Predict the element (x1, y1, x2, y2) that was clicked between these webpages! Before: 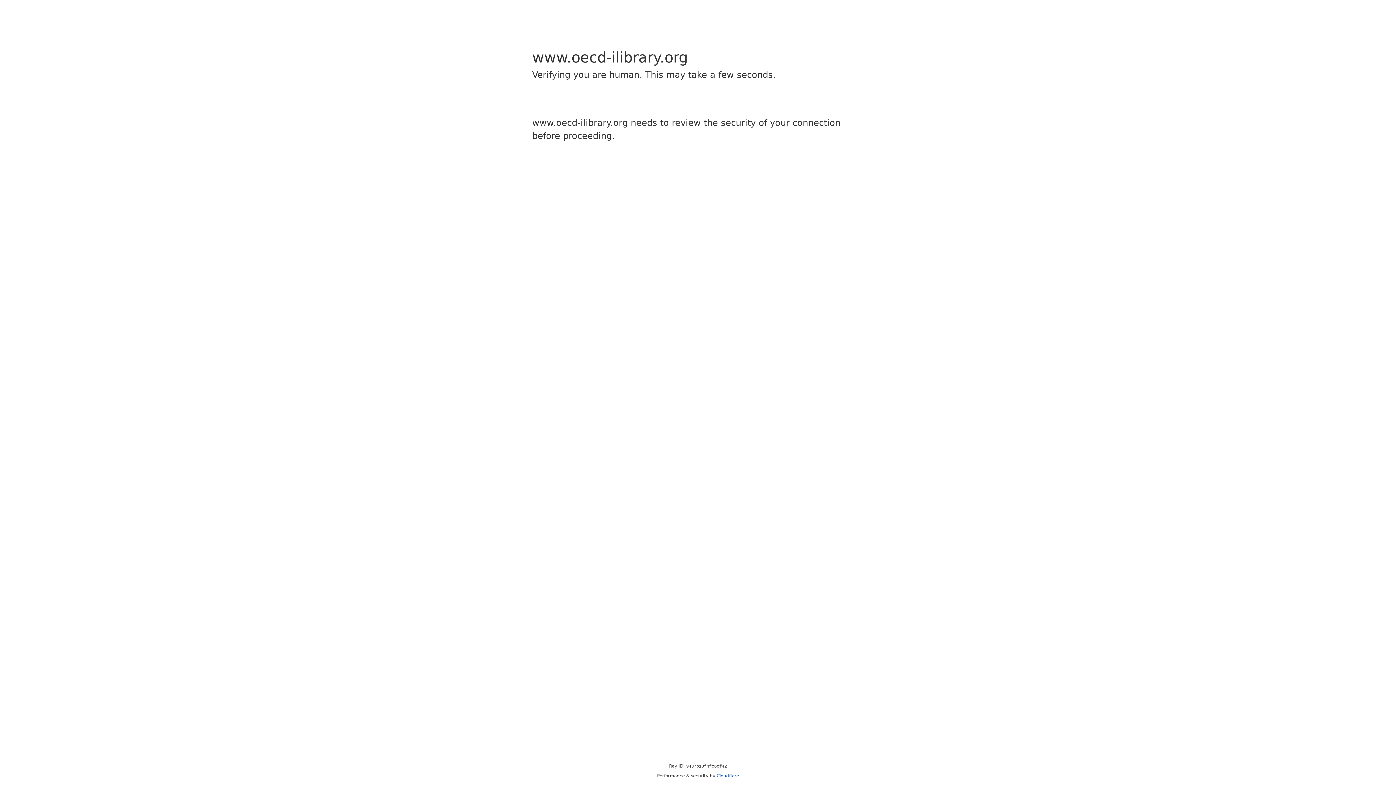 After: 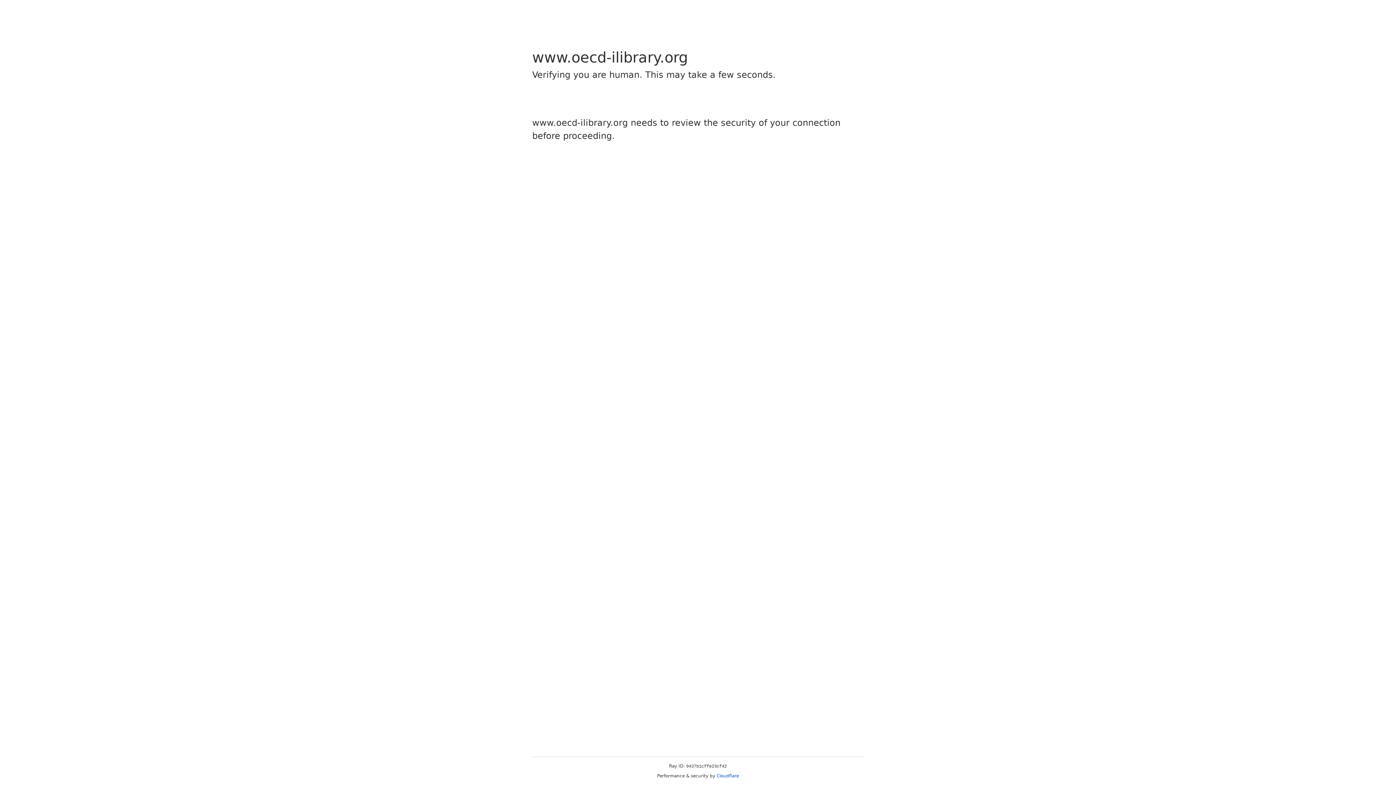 Action: bbox: (716, 773, 739, 778) label: Cloudflare